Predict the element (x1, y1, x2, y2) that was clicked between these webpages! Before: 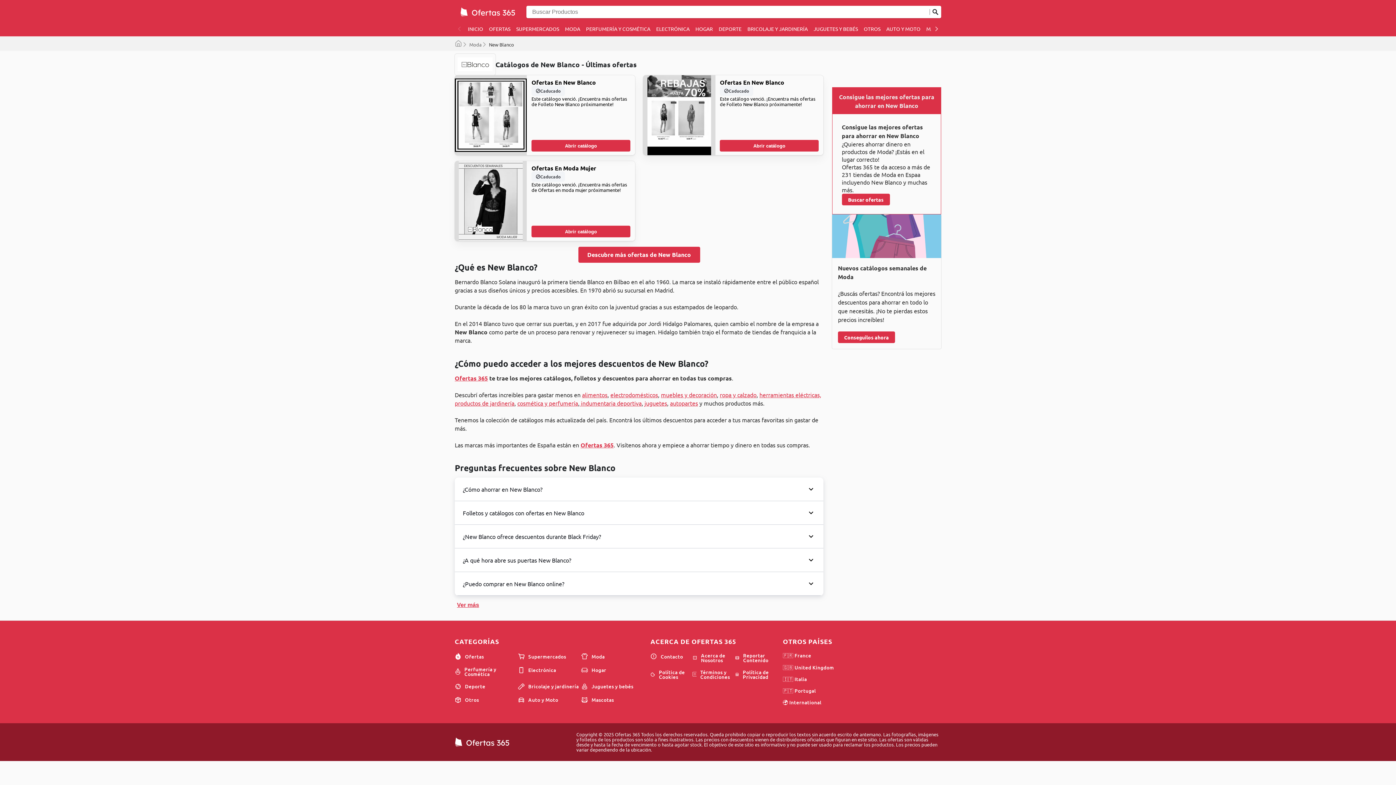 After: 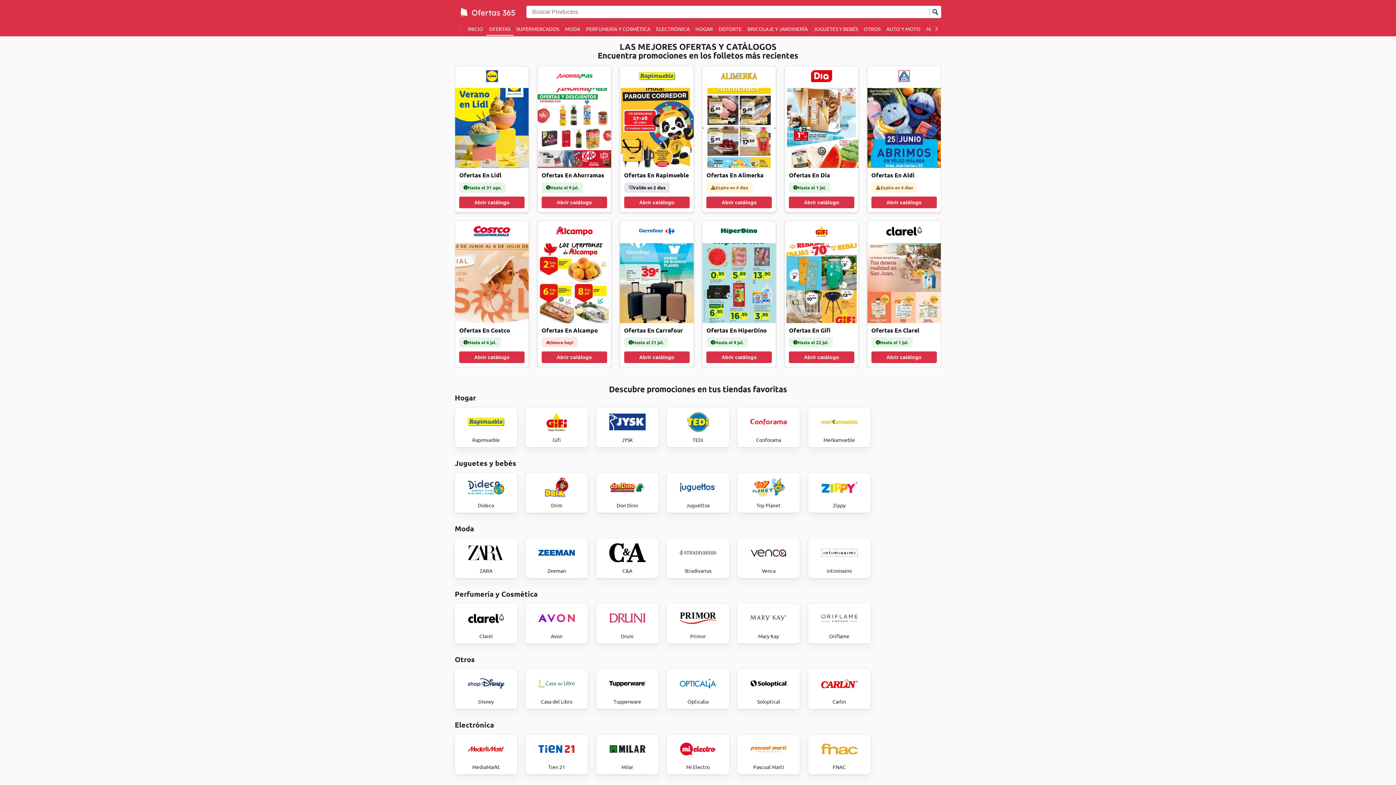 Action: bbox: (486, 21, 513, 36) label: OFERTAS